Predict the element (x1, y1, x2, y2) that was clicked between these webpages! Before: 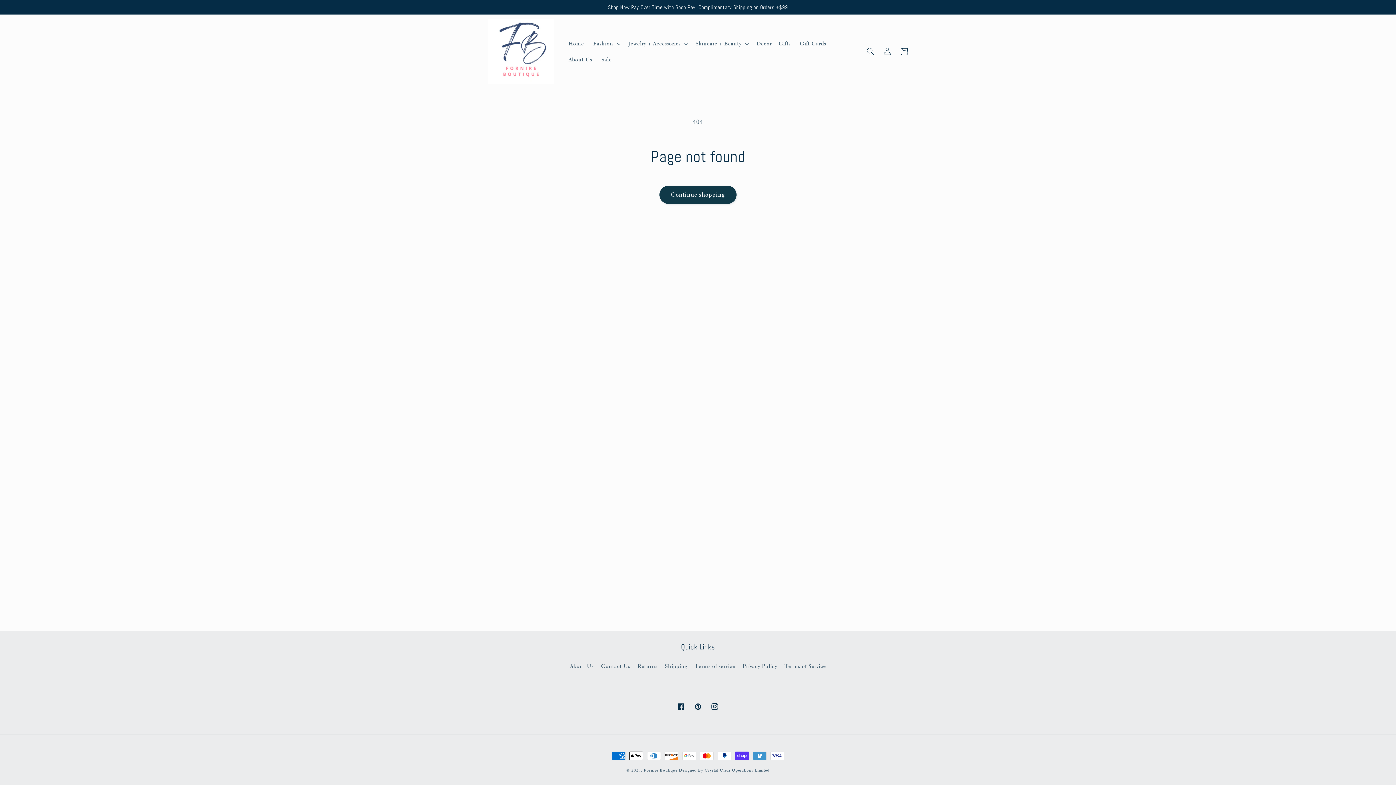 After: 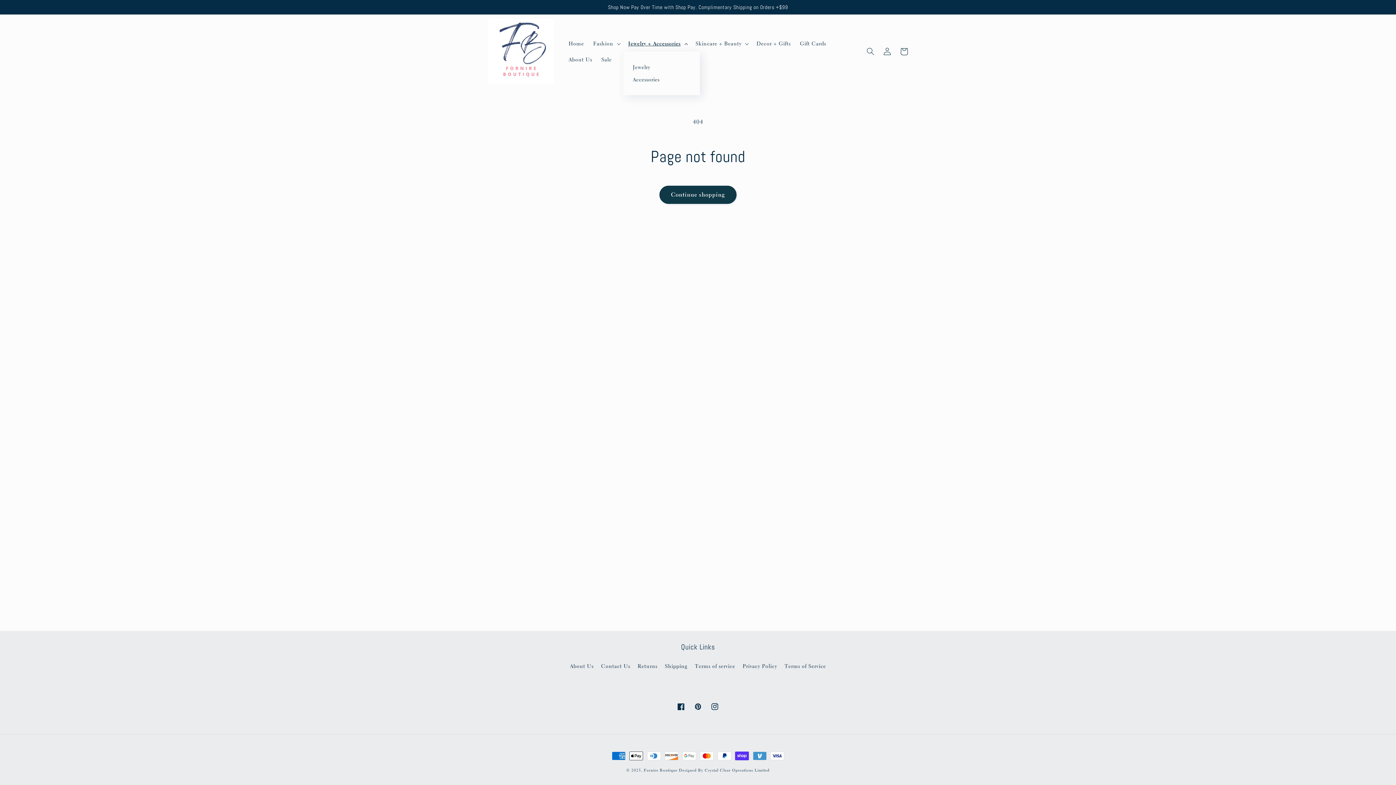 Action: bbox: (623, 35, 691, 51) label: Jewelry + Accessories